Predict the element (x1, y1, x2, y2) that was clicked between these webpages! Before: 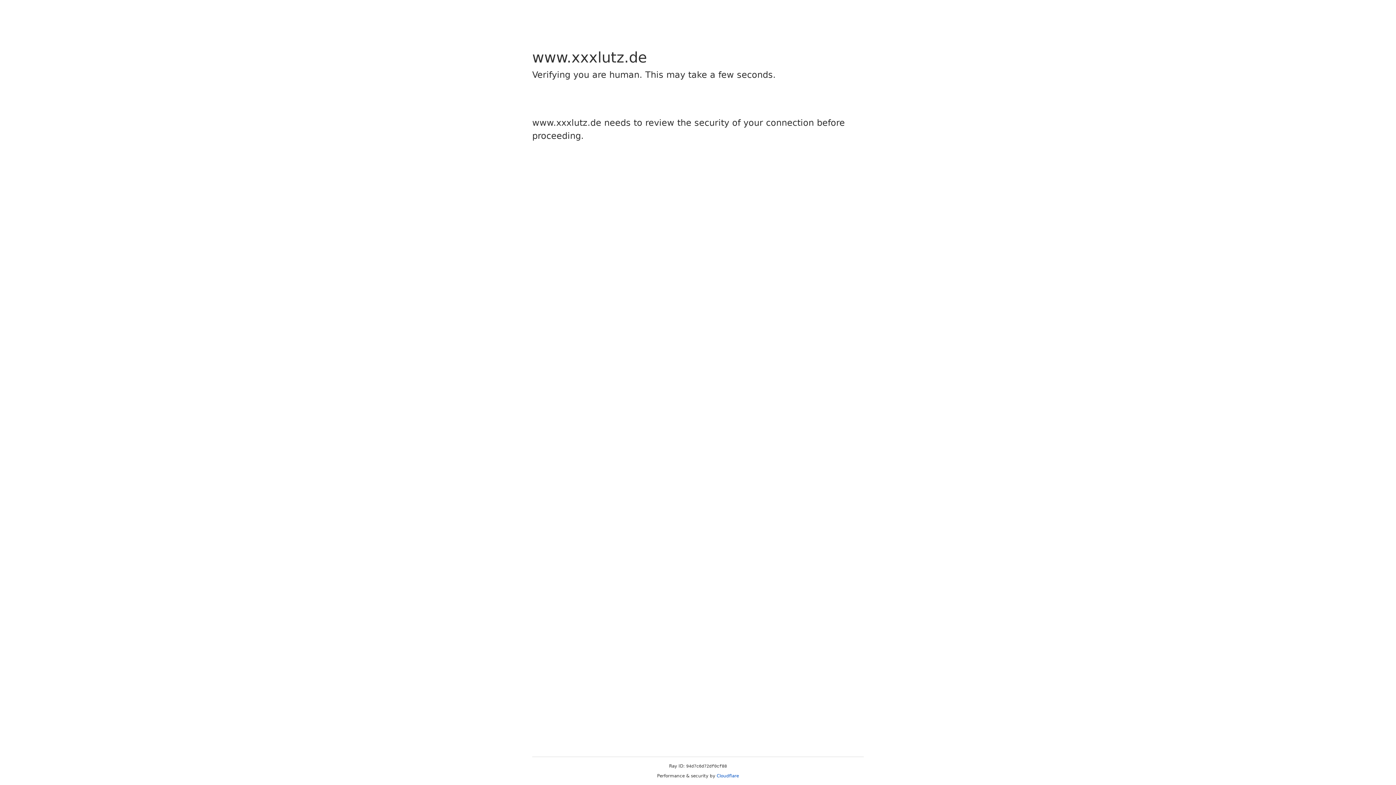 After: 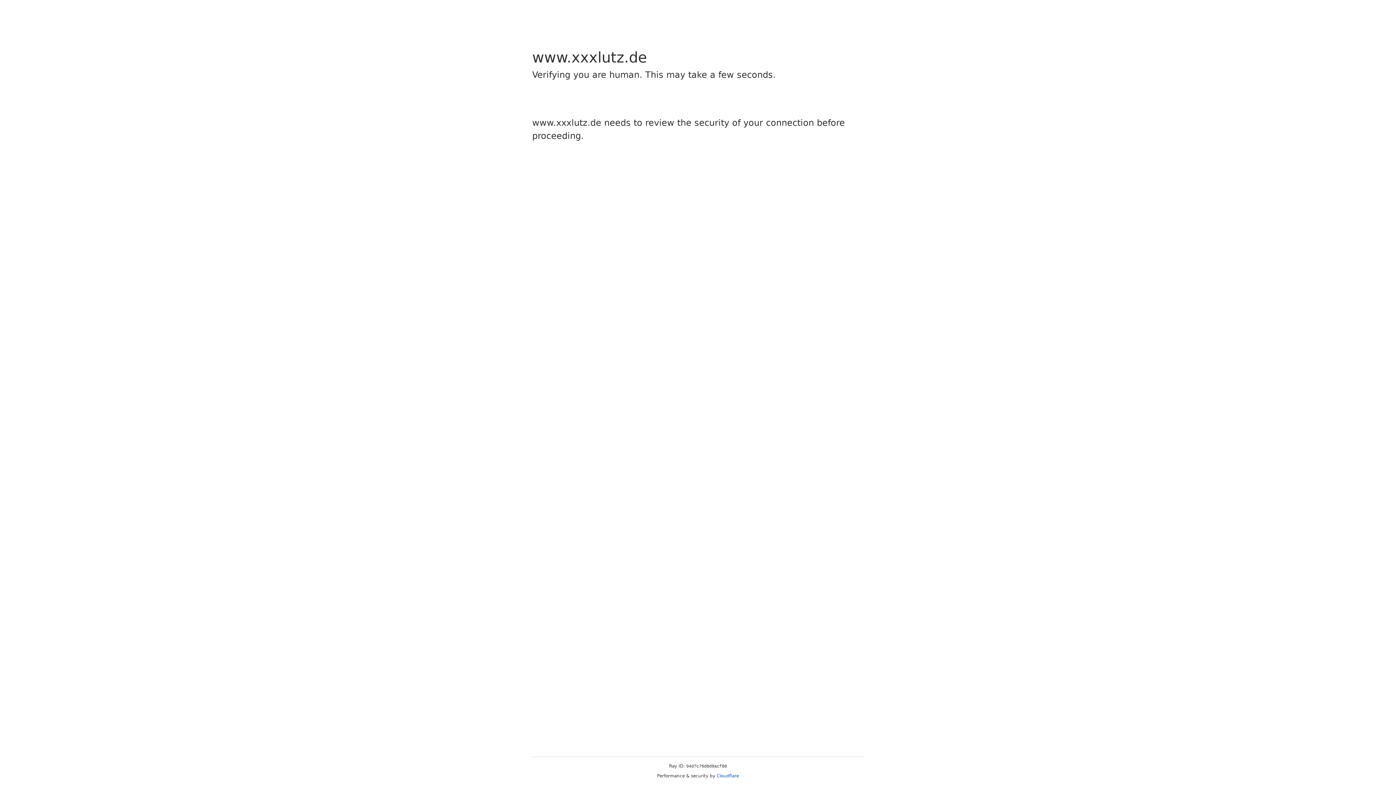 Action: label: Cloudflare bbox: (716, 773, 739, 778)